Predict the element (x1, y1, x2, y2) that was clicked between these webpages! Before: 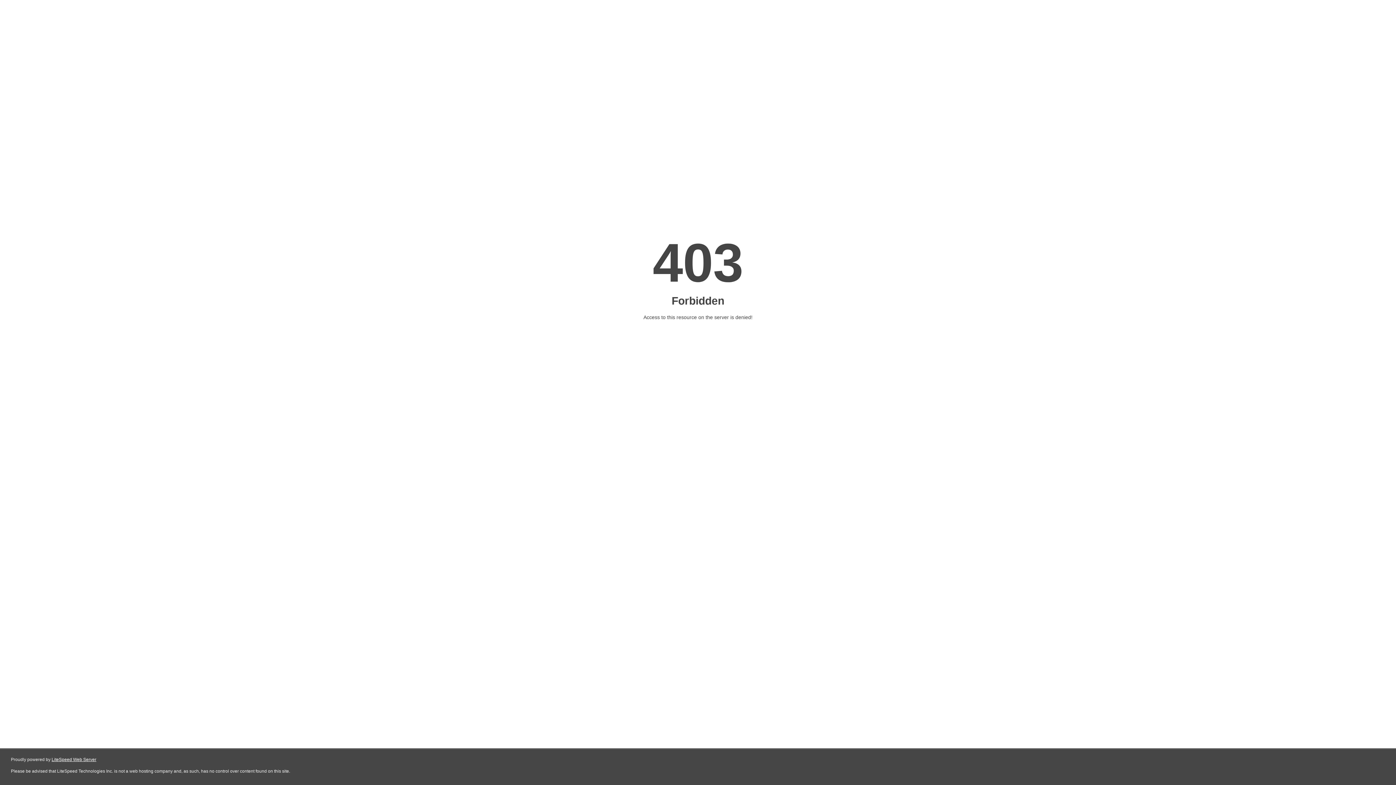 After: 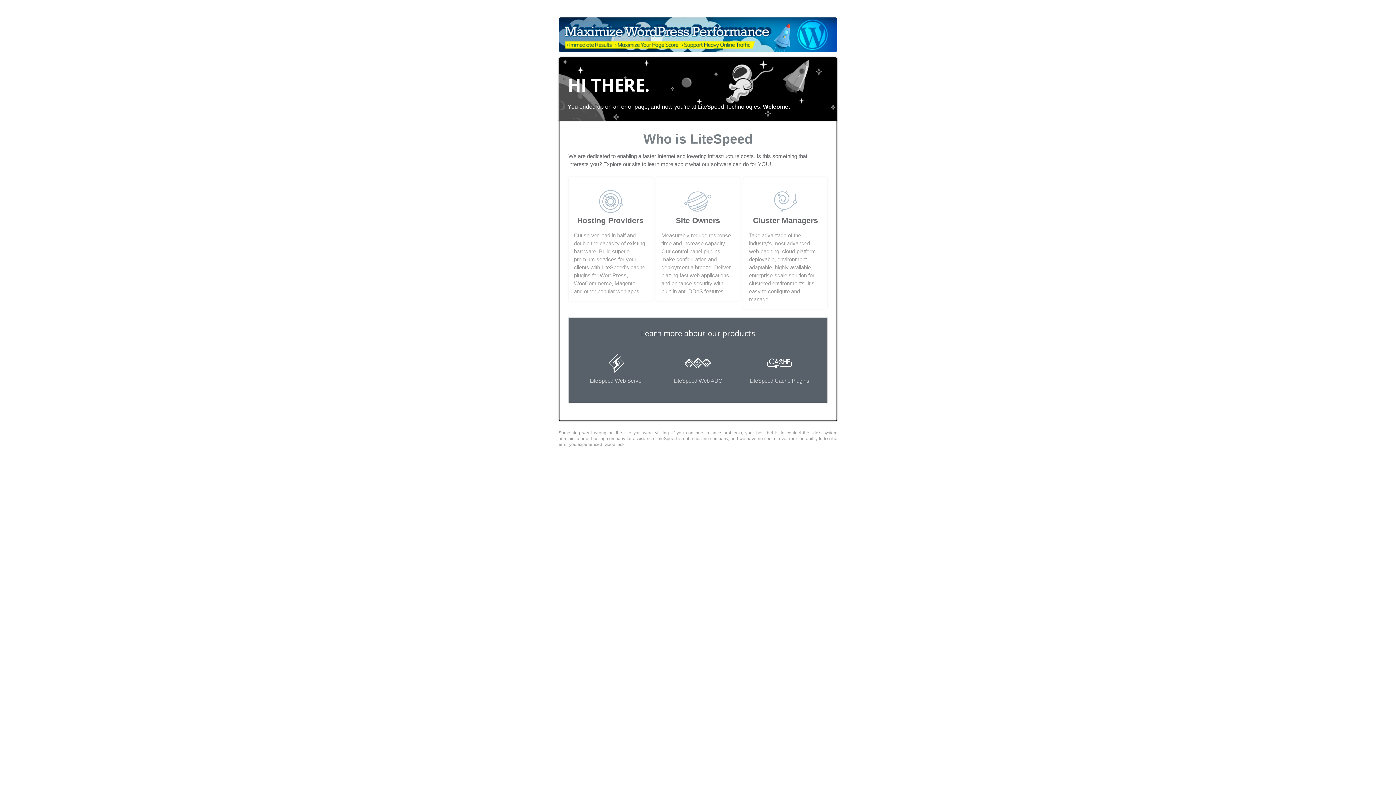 Action: bbox: (51, 757, 96, 762) label: LiteSpeed Web Server